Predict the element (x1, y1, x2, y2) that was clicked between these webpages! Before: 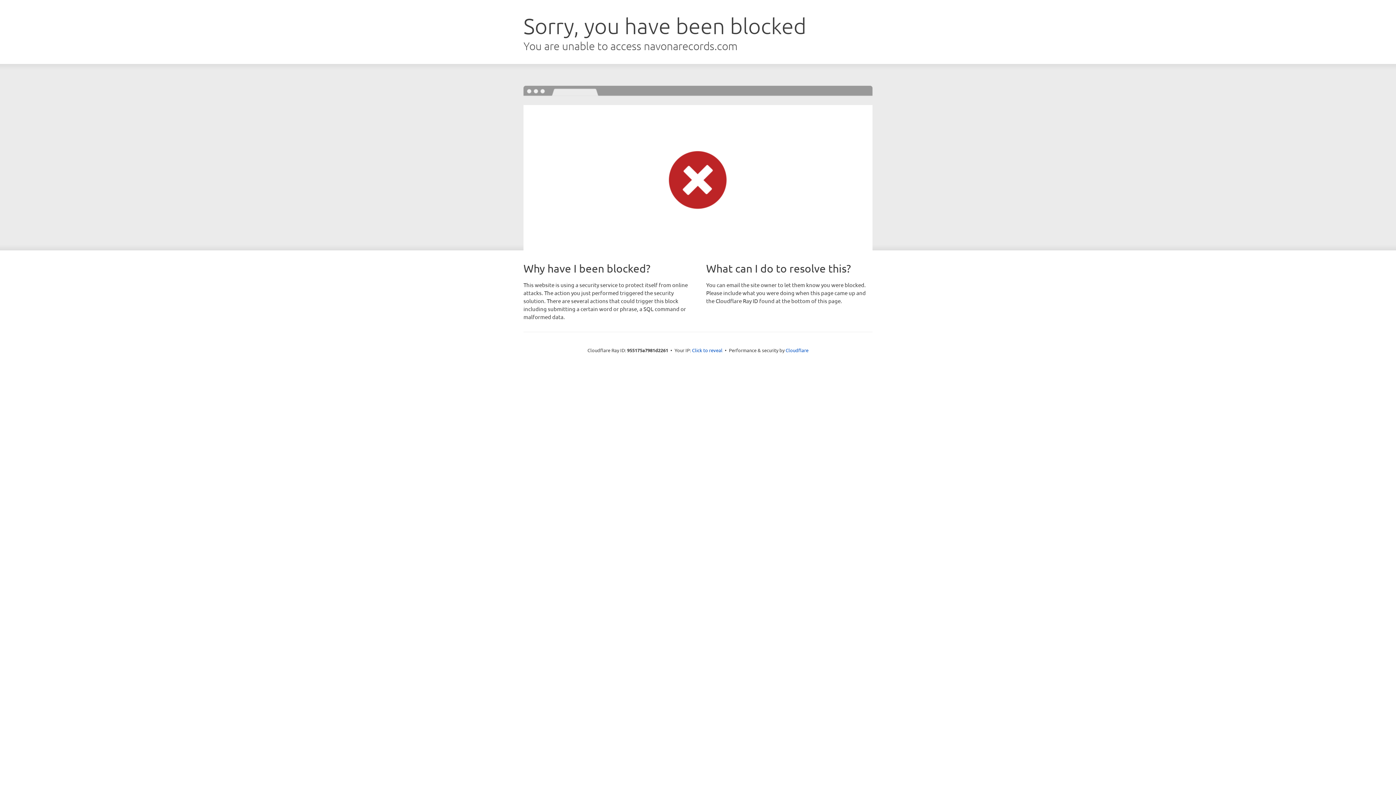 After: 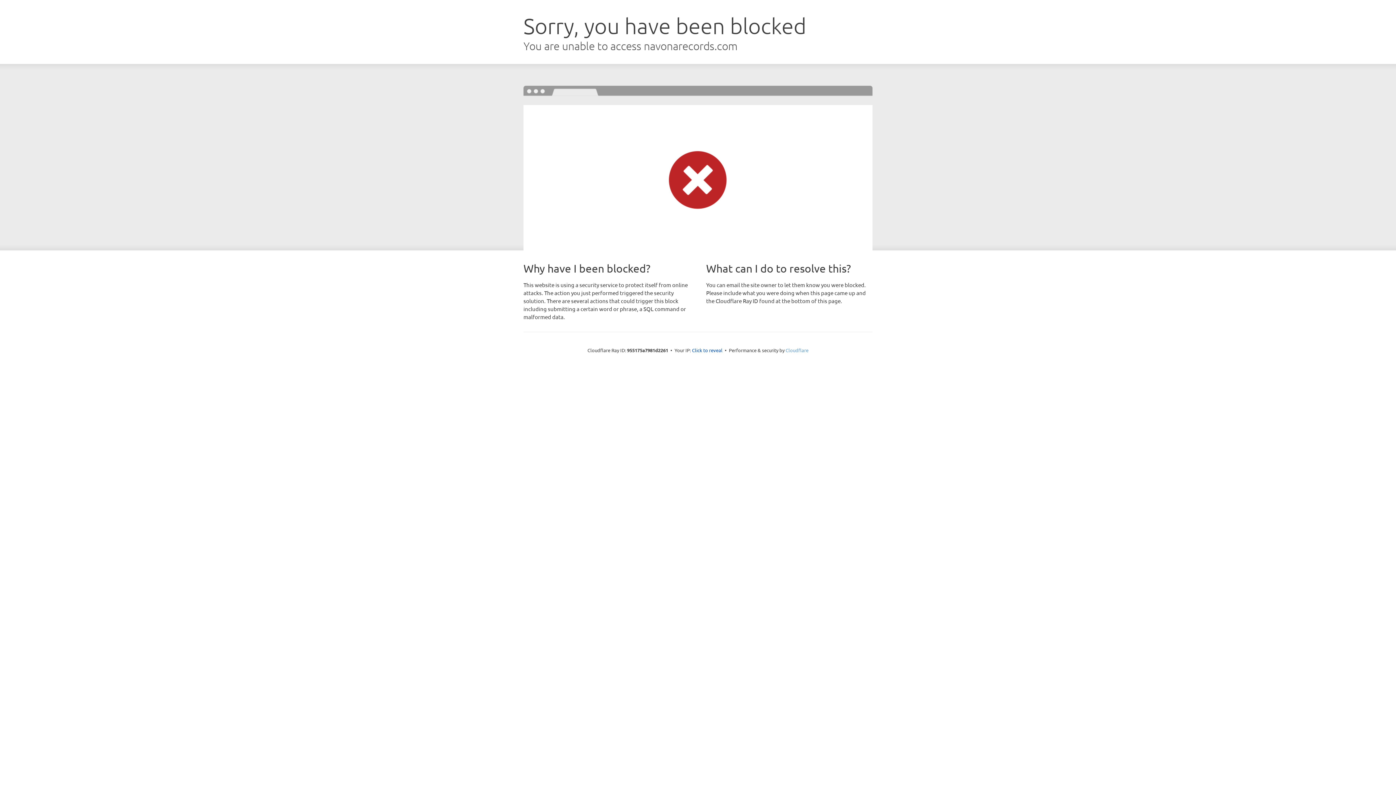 Action: label: Cloudflare bbox: (785, 347, 808, 353)